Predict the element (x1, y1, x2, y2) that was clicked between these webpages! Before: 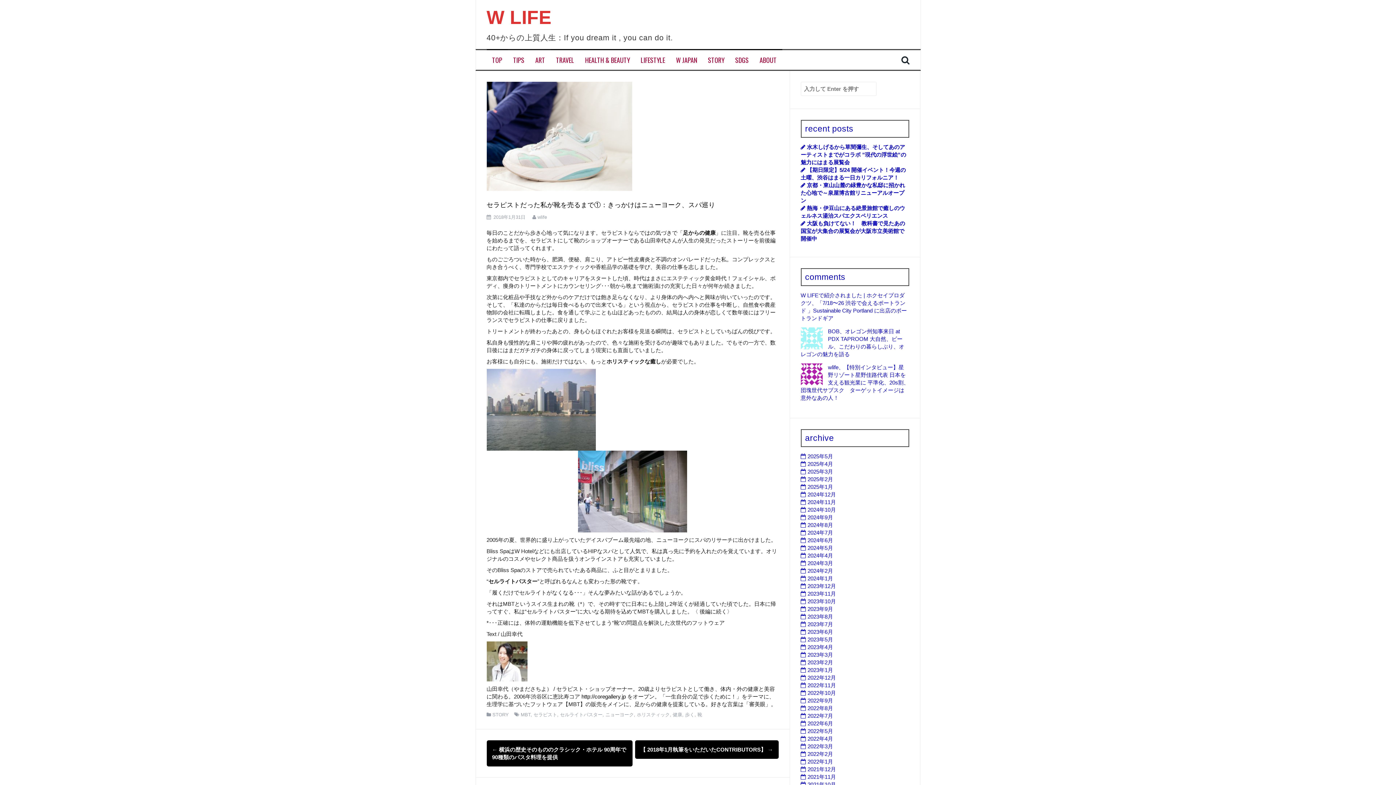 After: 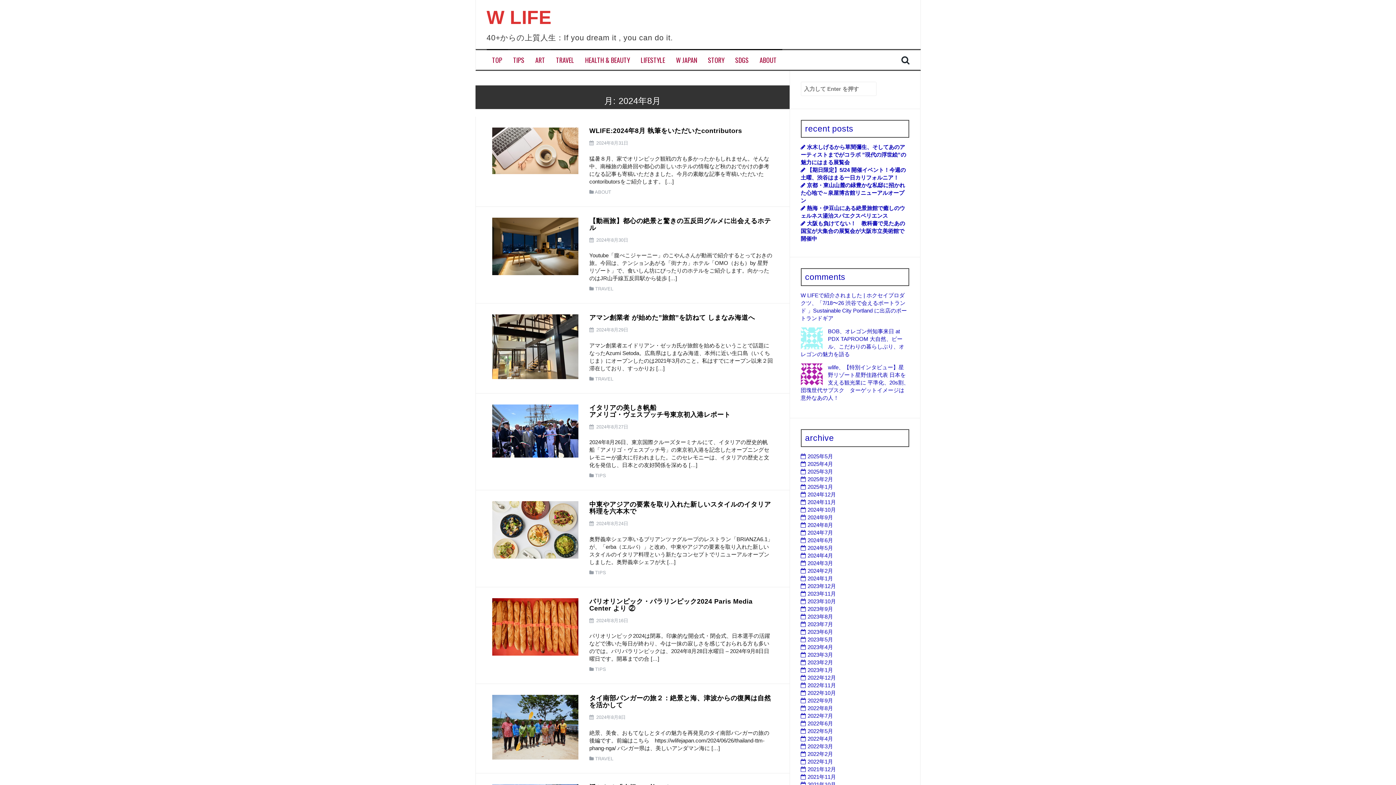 Action: label: 2024年8月 bbox: (807, 522, 833, 528)